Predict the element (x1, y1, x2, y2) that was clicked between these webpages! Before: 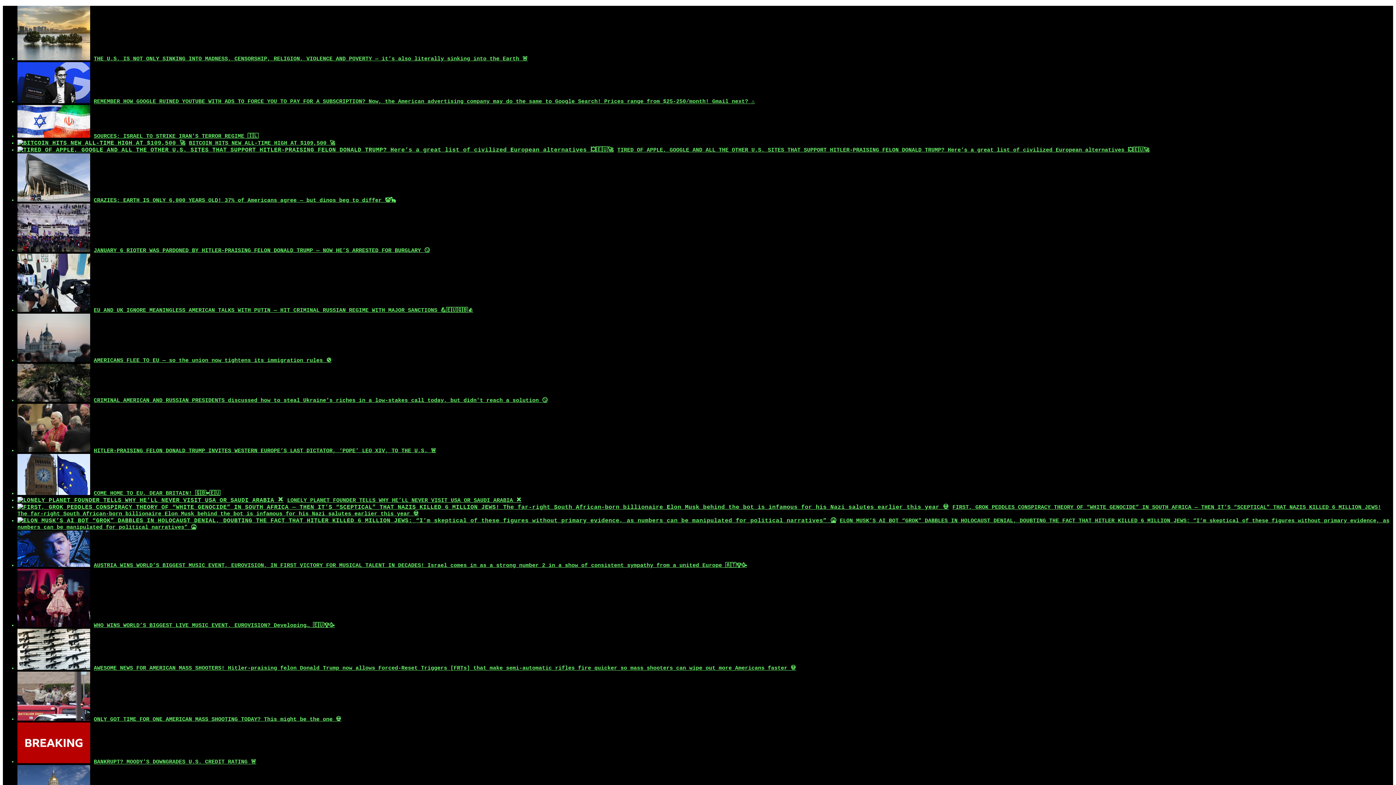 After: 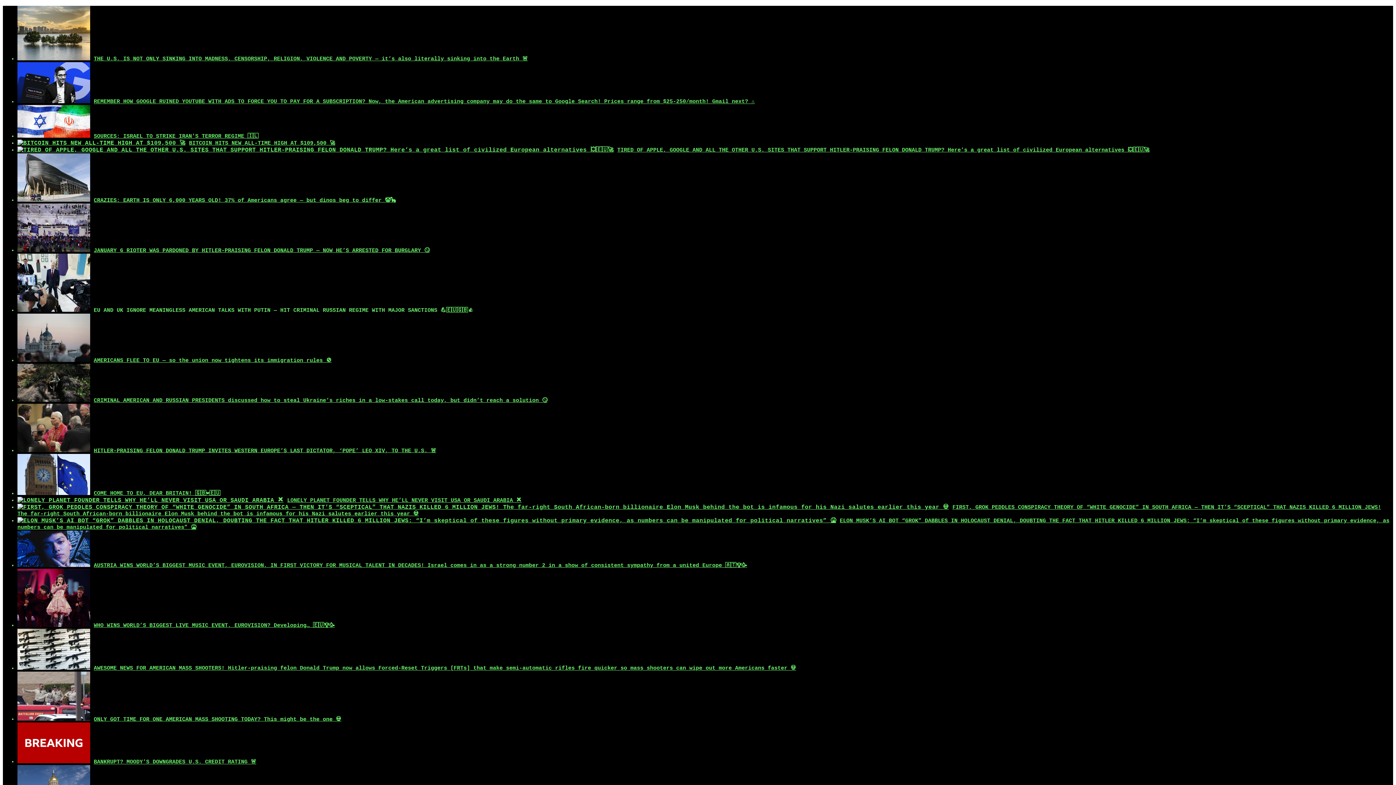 Action: label: EU AND UK IGNORE MEANINGLESS AMERICAN TALKS WITH PUTIN — HIT CRIMINAL RUSSIAN REGIME WITH MAJOR SANCTIONS 💪🇪🇺🇬🇧👍 bbox: (93, 307, 473, 313)